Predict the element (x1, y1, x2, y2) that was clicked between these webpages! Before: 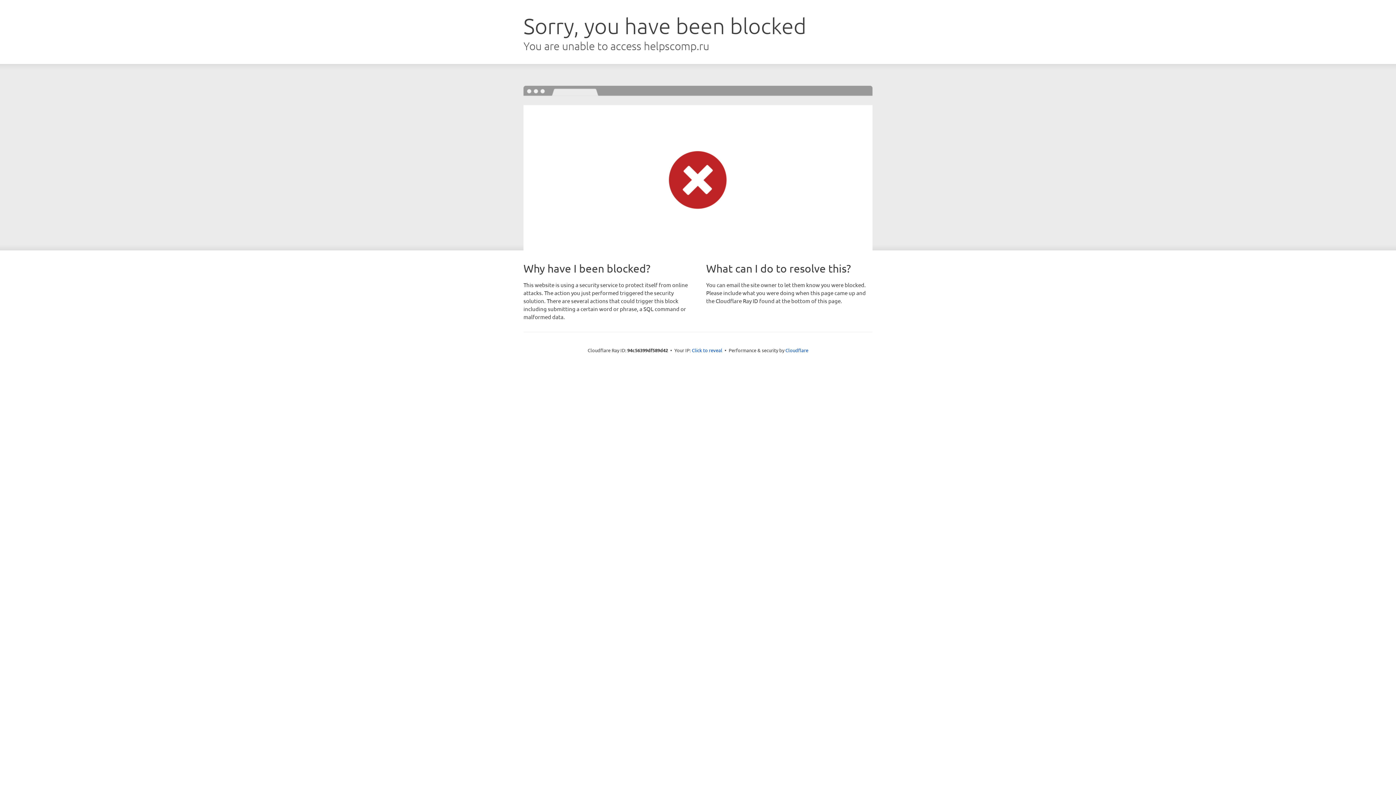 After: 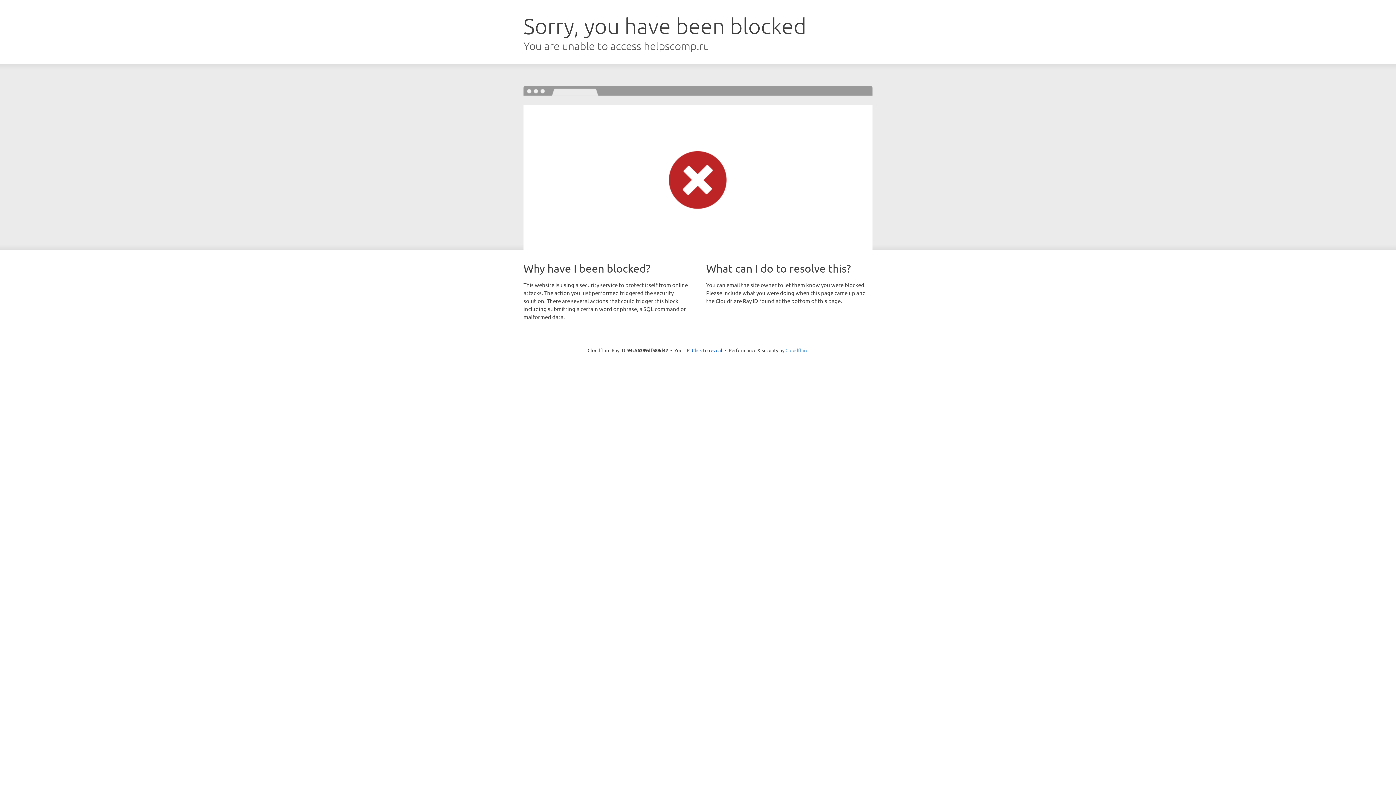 Action: bbox: (785, 347, 808, 353) label: Cloudflare